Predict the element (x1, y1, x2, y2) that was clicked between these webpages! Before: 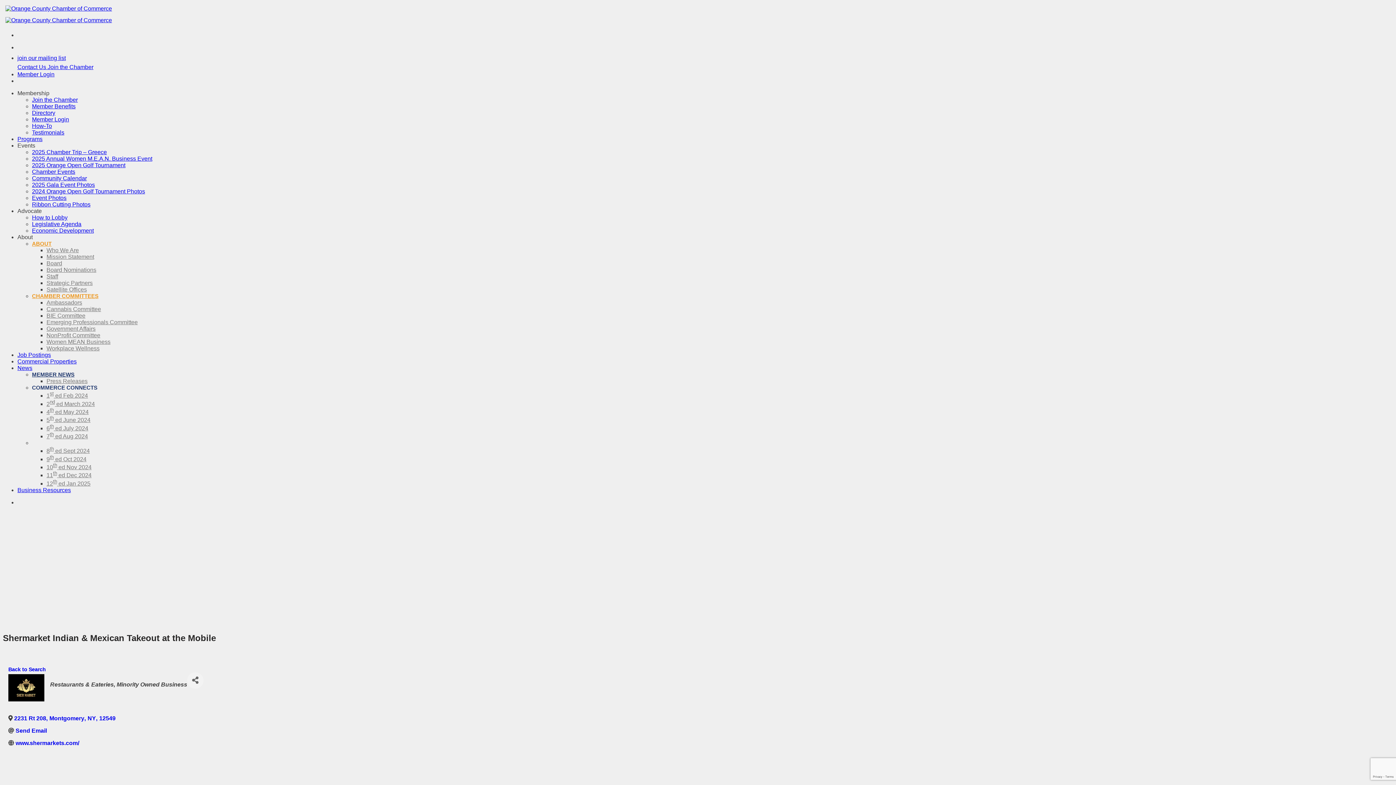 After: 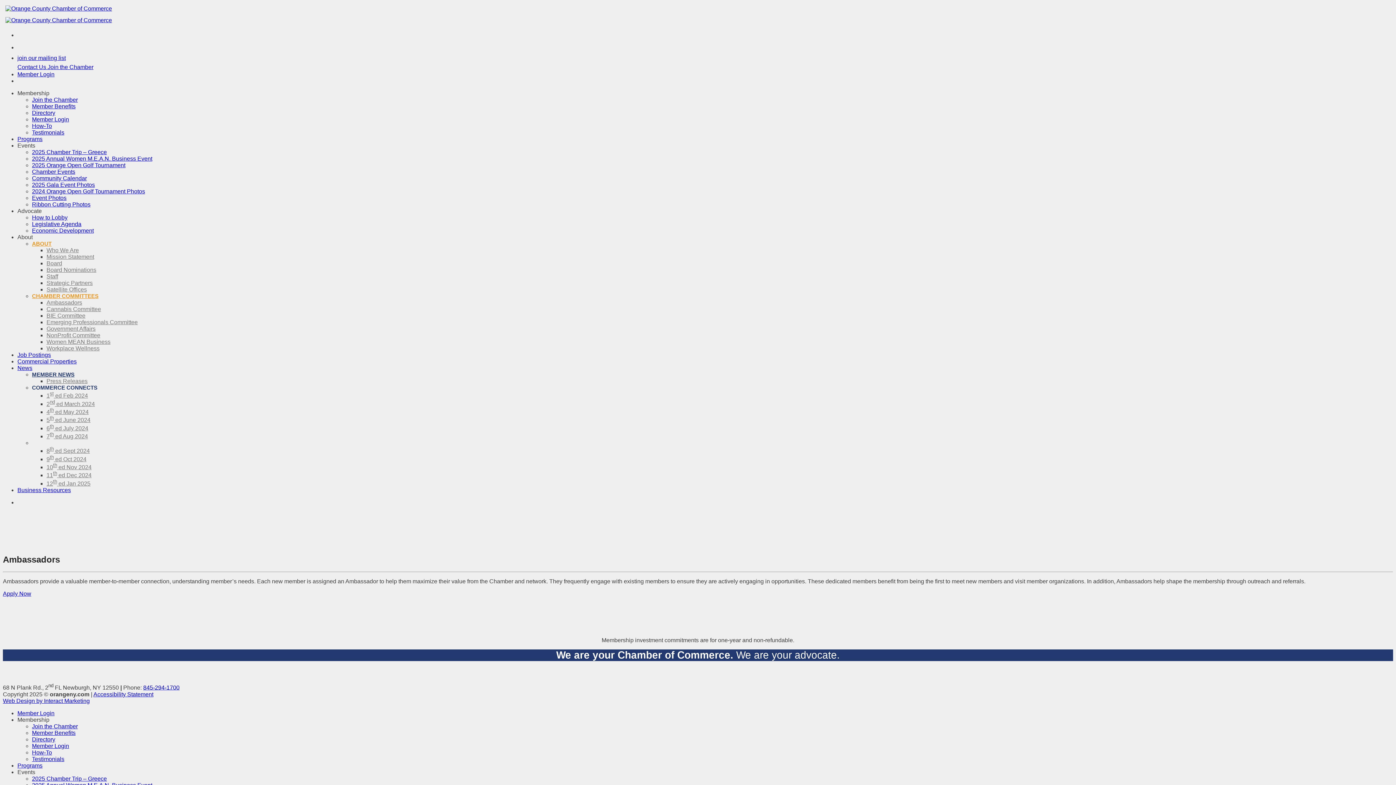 Action: bbox: (46, 299, 82, 305) label: Ambassadors